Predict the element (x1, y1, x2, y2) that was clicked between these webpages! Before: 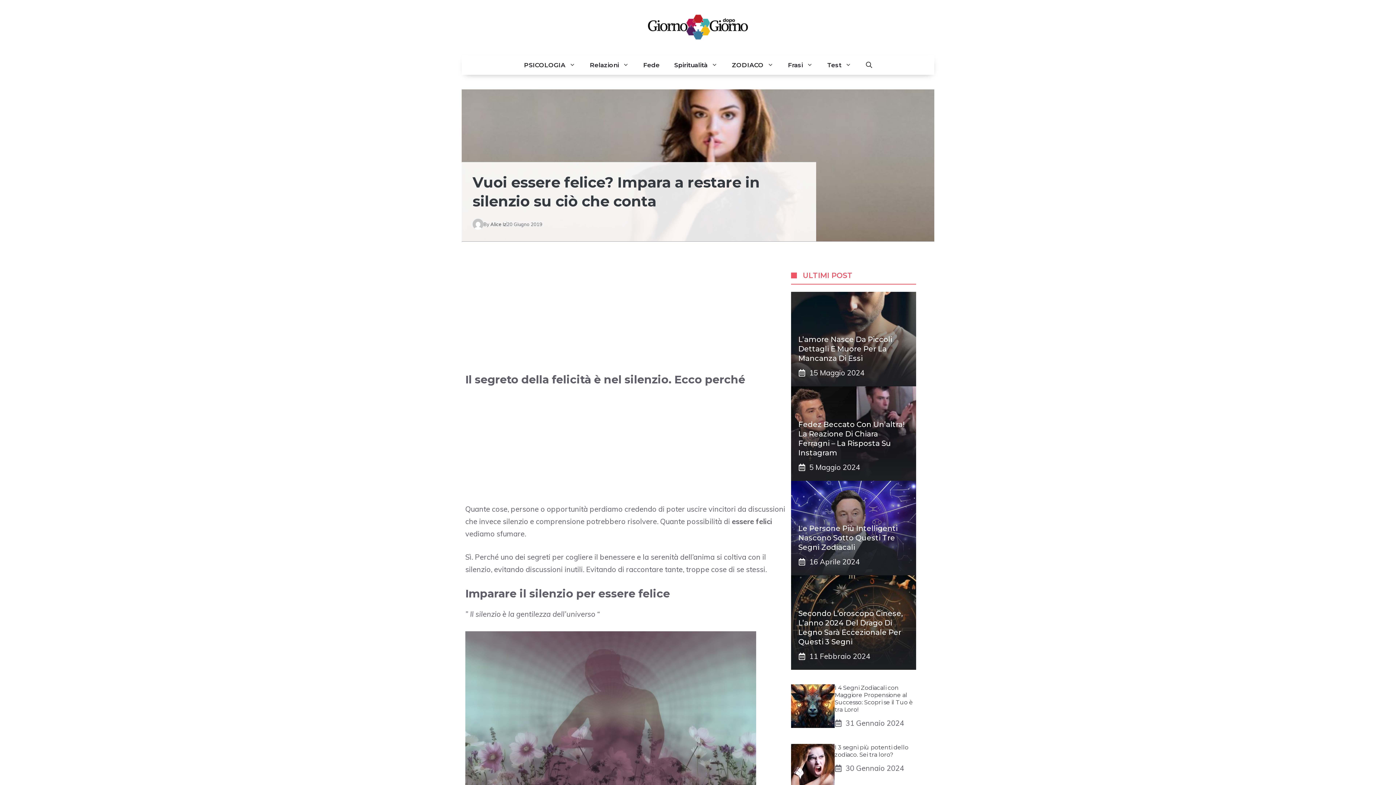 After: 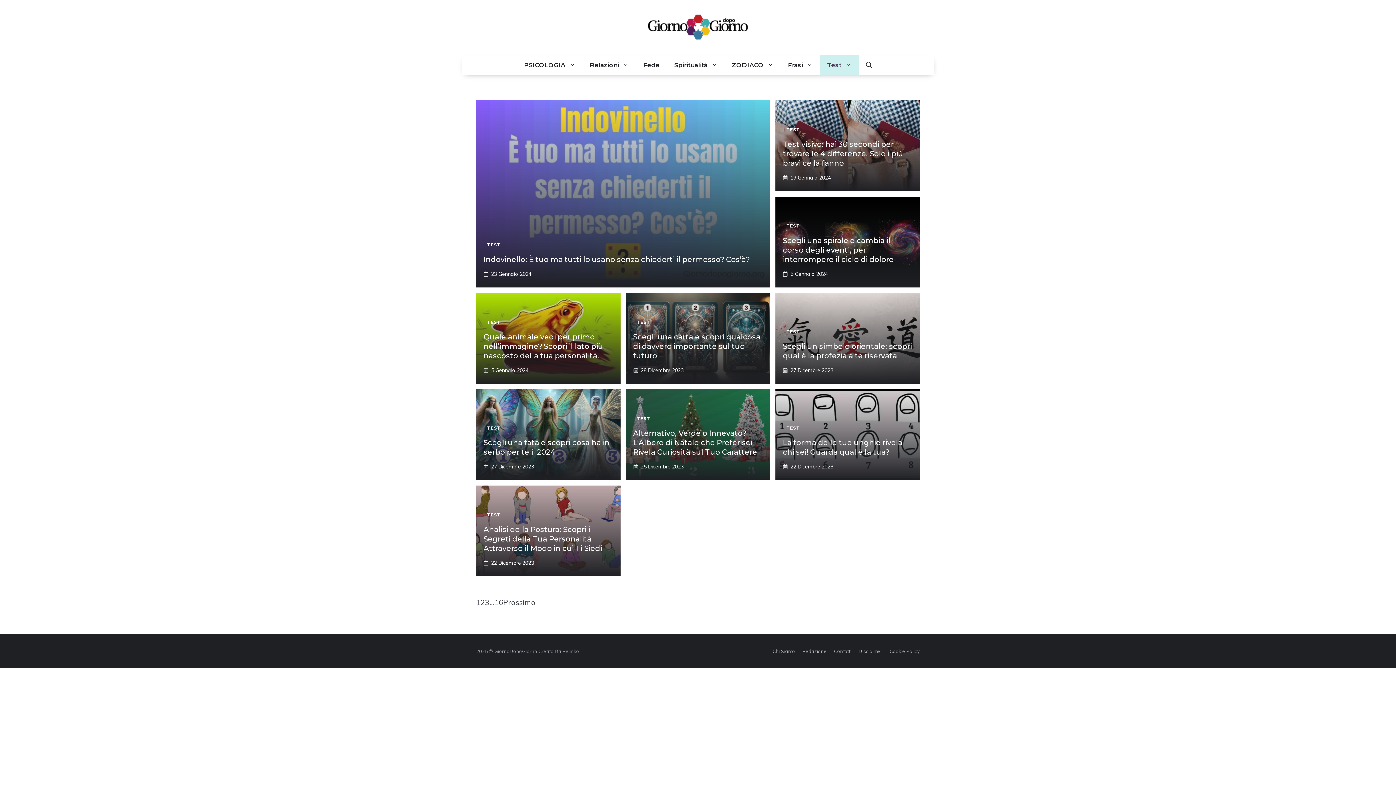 Action: bbox: (820, 55, 858, 74) label: Test